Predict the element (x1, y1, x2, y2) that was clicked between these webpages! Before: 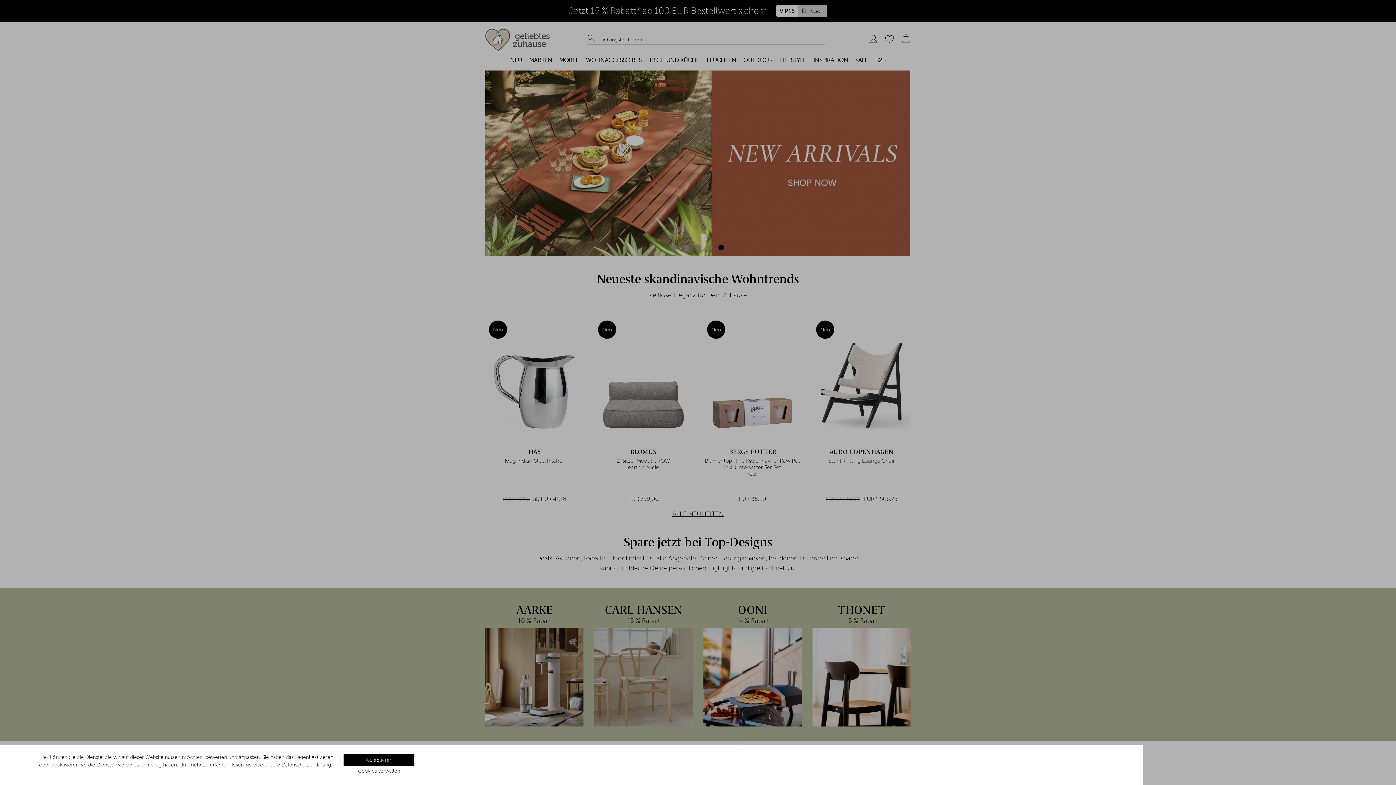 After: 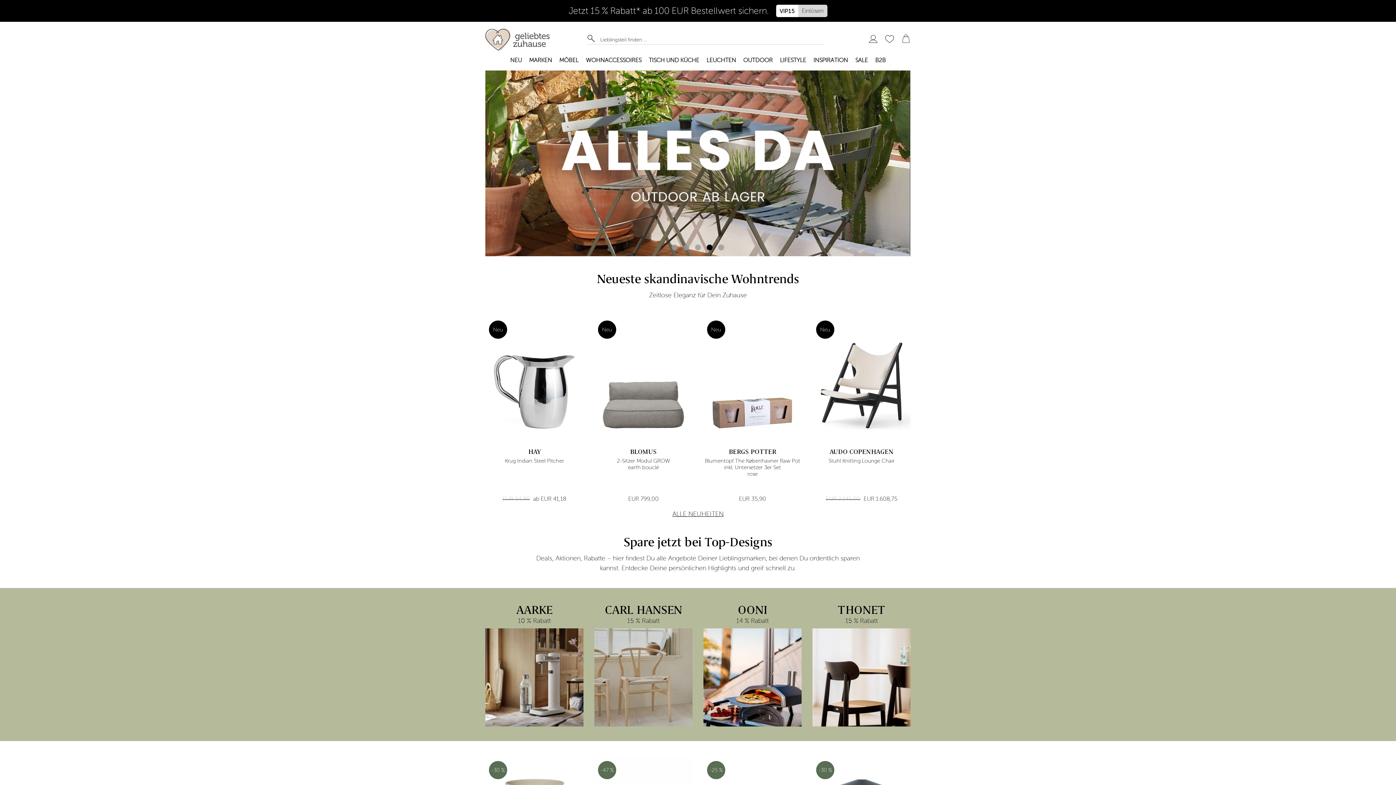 Action: label: Akzeptieren bbox: (343, 754, 414, 766)